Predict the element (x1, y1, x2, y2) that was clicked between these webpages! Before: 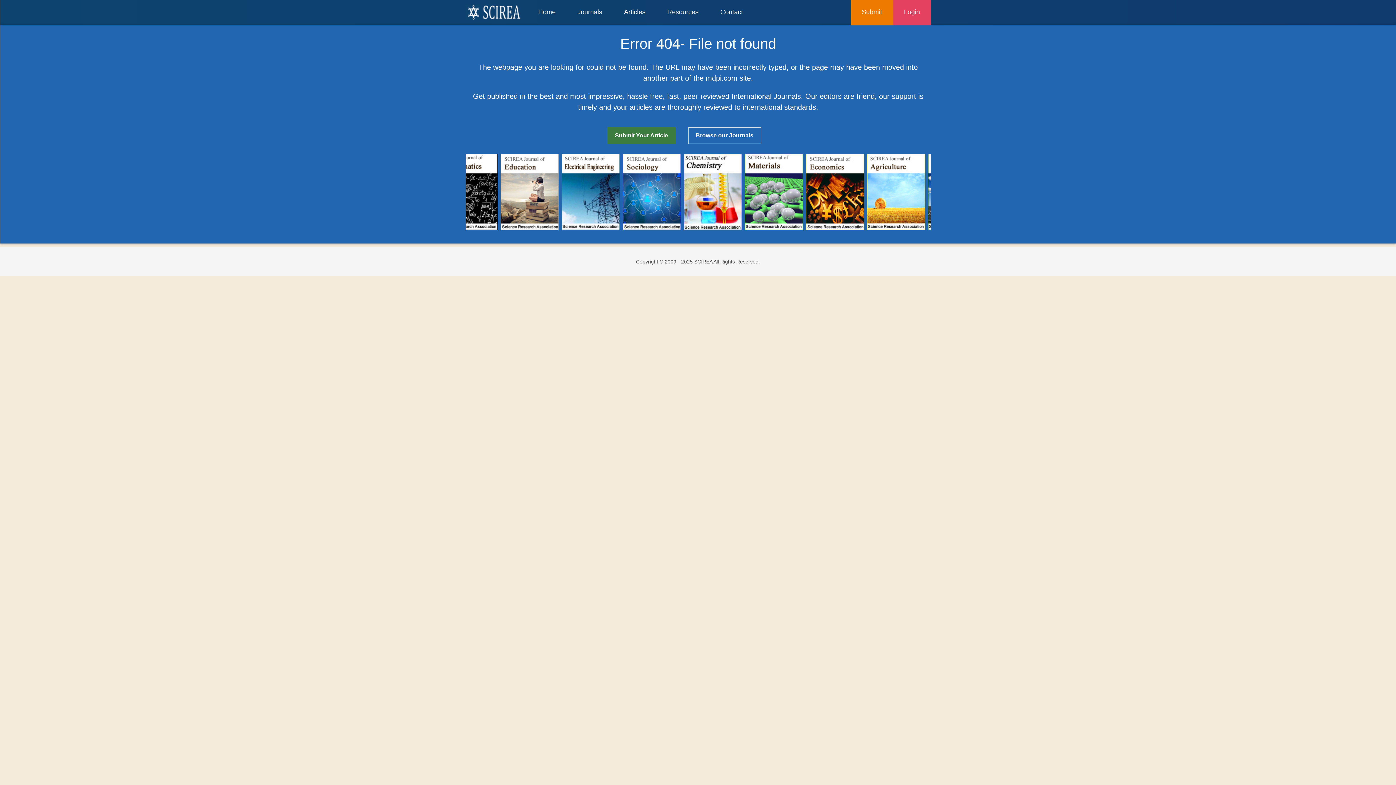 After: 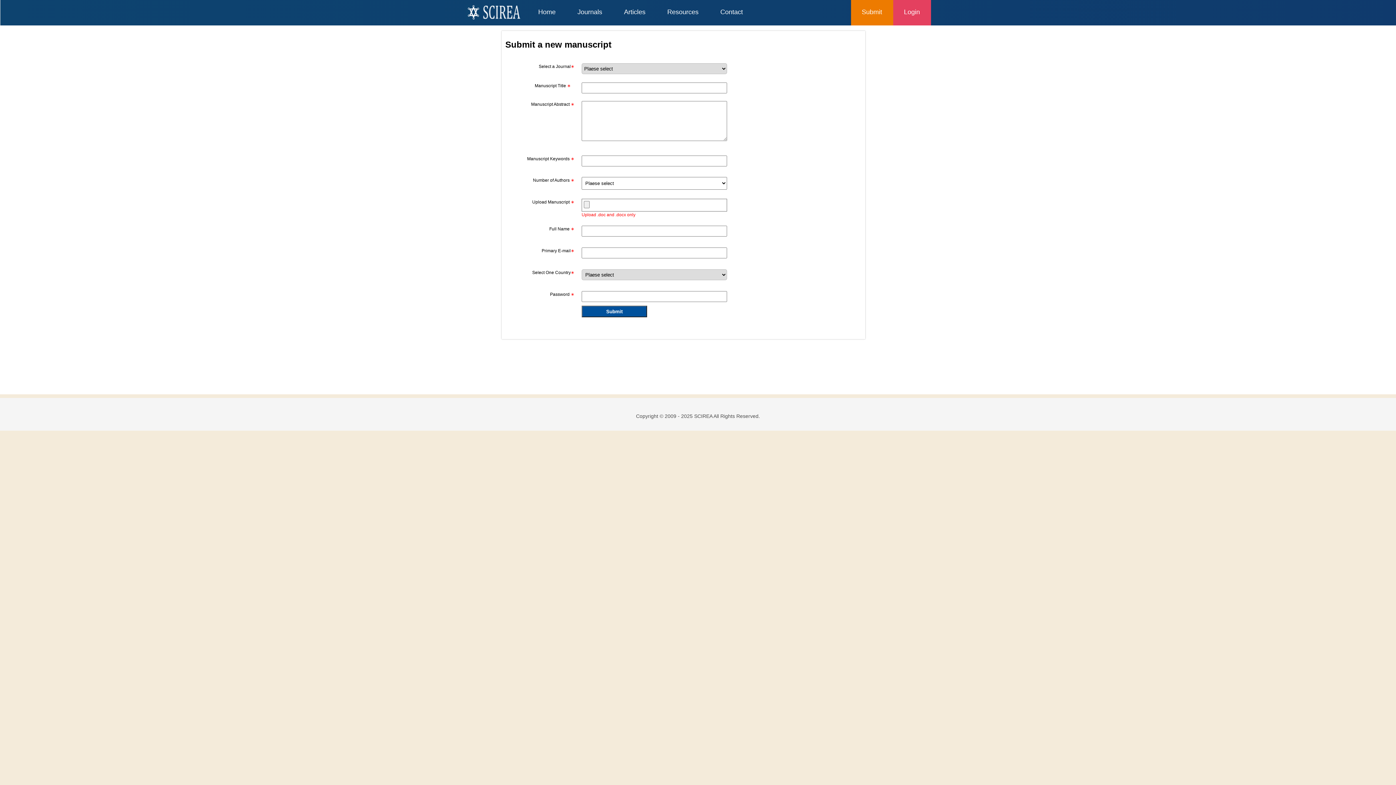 Action: bbox: (851, 0, 893, 25) label: Submit